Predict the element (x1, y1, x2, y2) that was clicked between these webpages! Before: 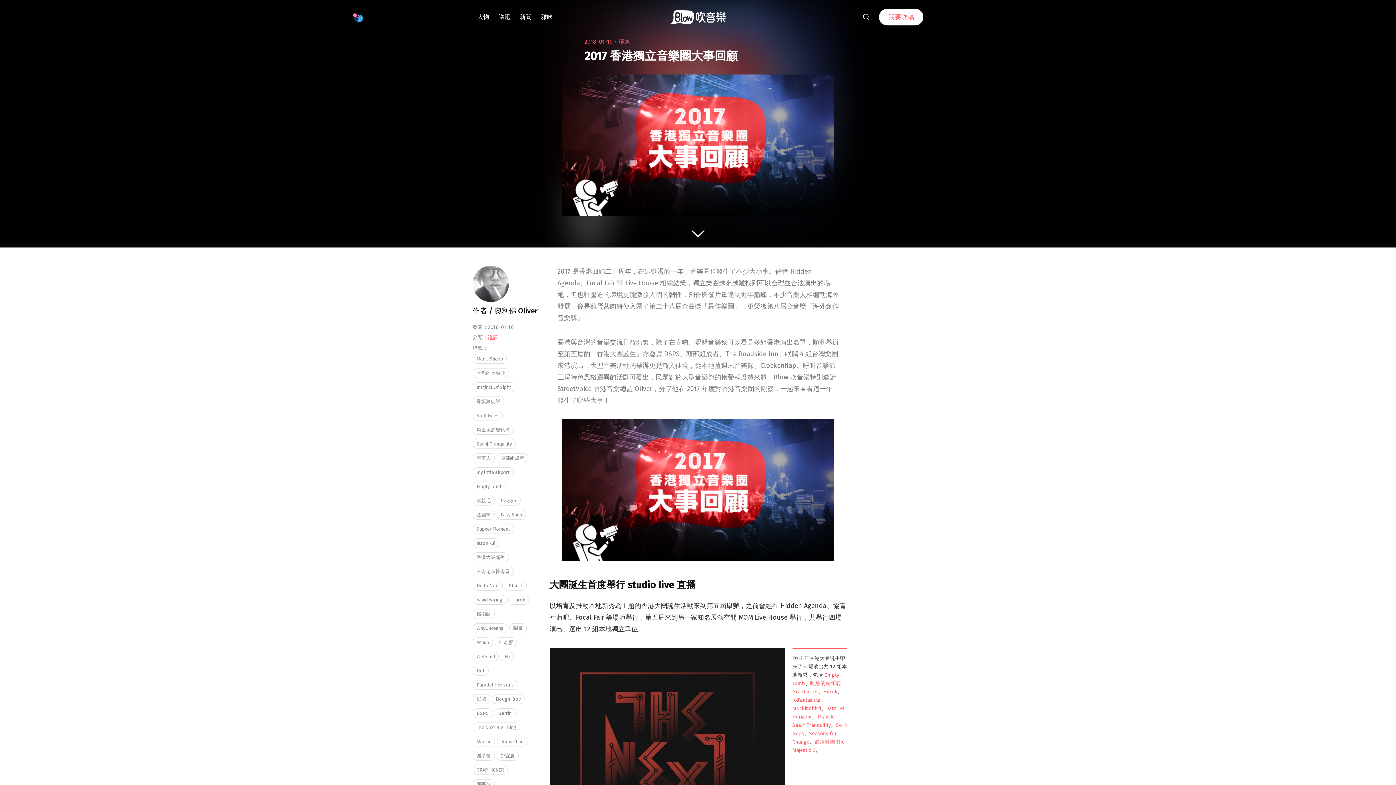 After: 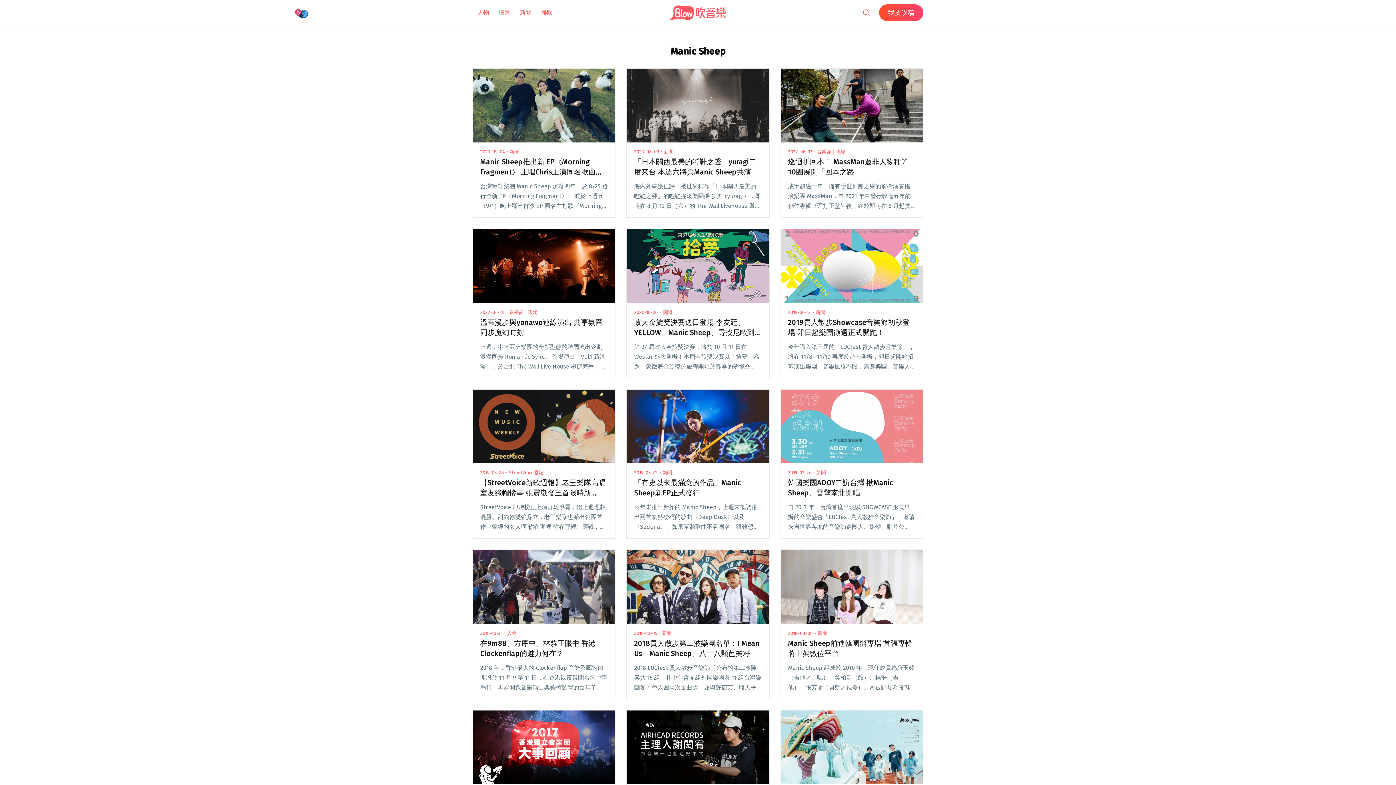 Action: label: Manic Sheep bbox: (472, 354, 506, 363)